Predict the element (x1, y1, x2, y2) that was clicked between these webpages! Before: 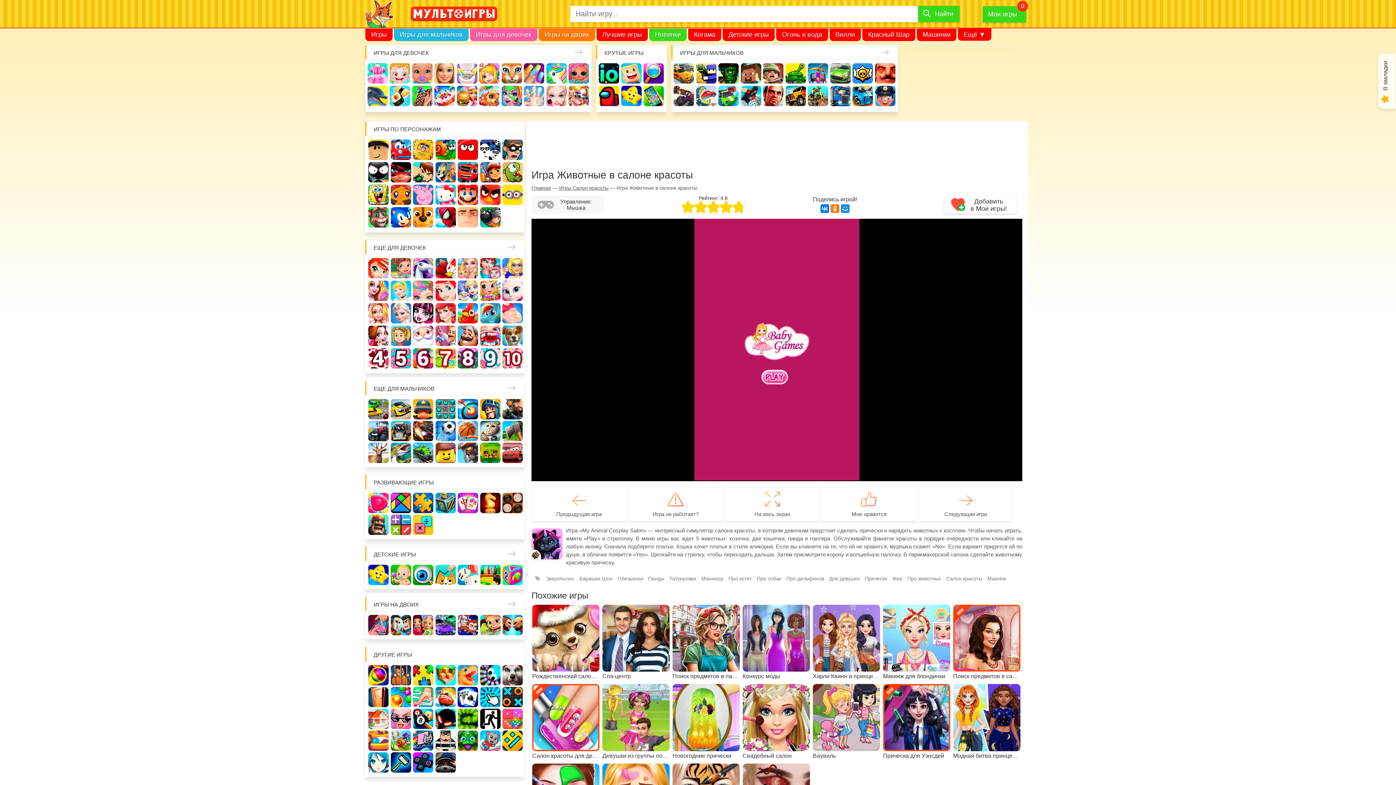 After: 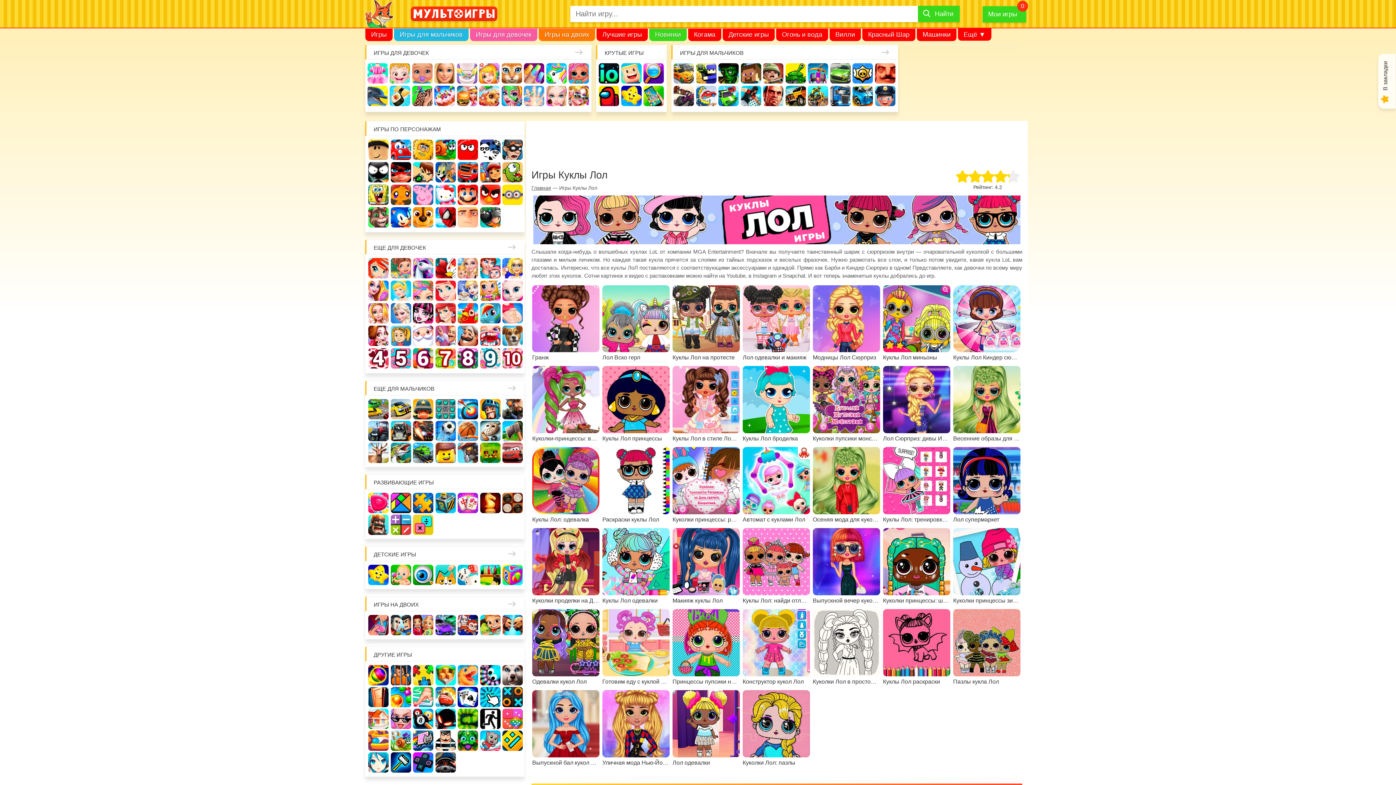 Action: bbox: (568, 63, 589, 83) label: Куклы Лол